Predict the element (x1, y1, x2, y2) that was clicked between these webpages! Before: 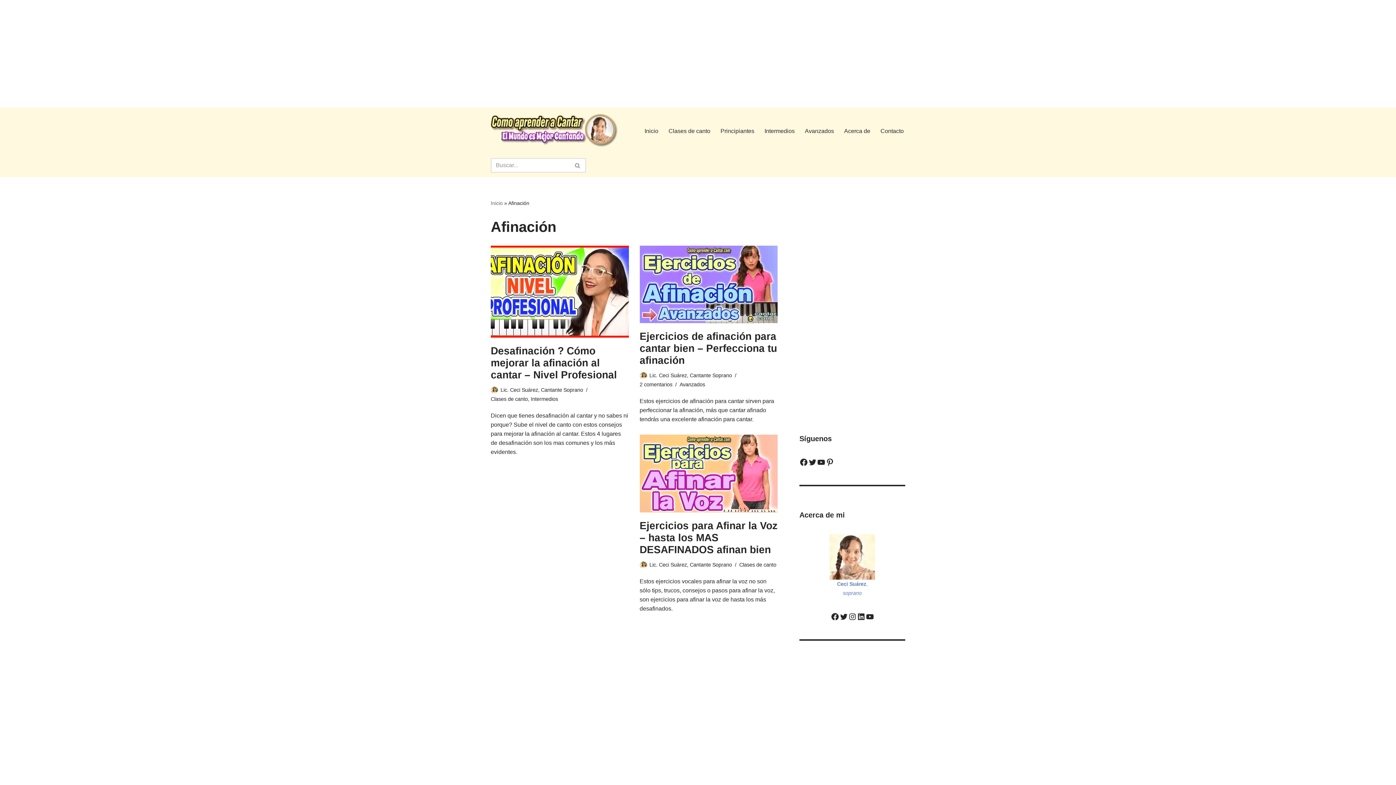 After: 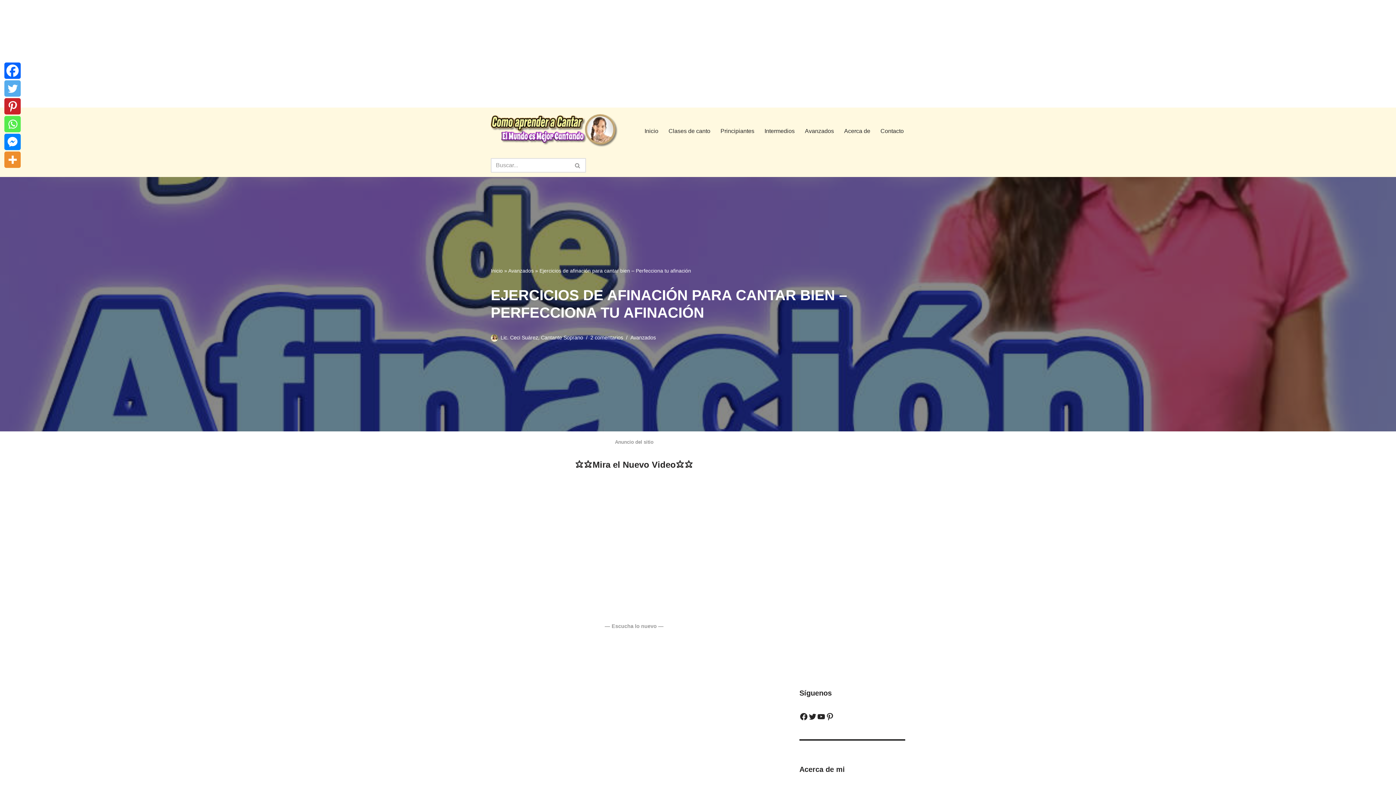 Action: label: Ejercicios de afinación para cantar bien – Perfecciona tu afinación bbox: (639, 331, 777, 366)